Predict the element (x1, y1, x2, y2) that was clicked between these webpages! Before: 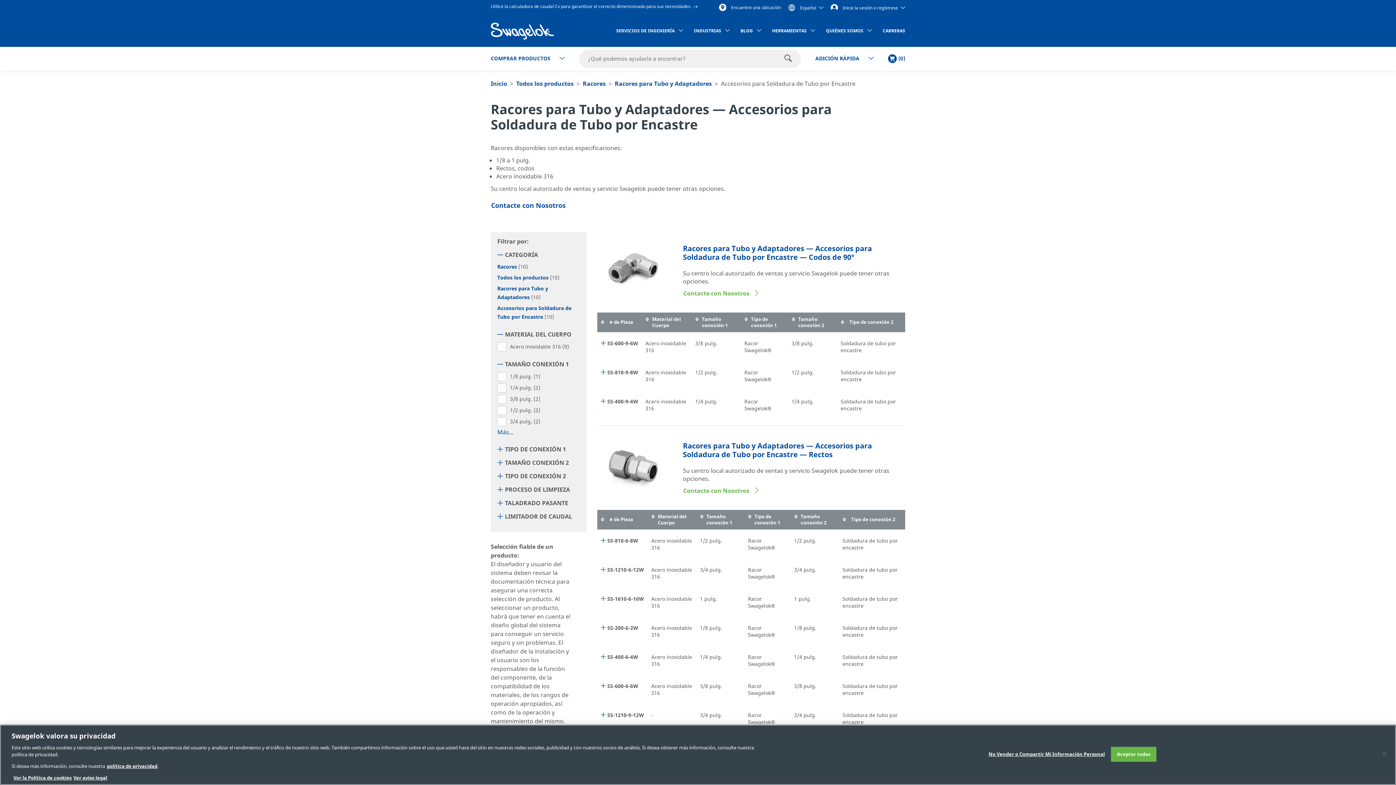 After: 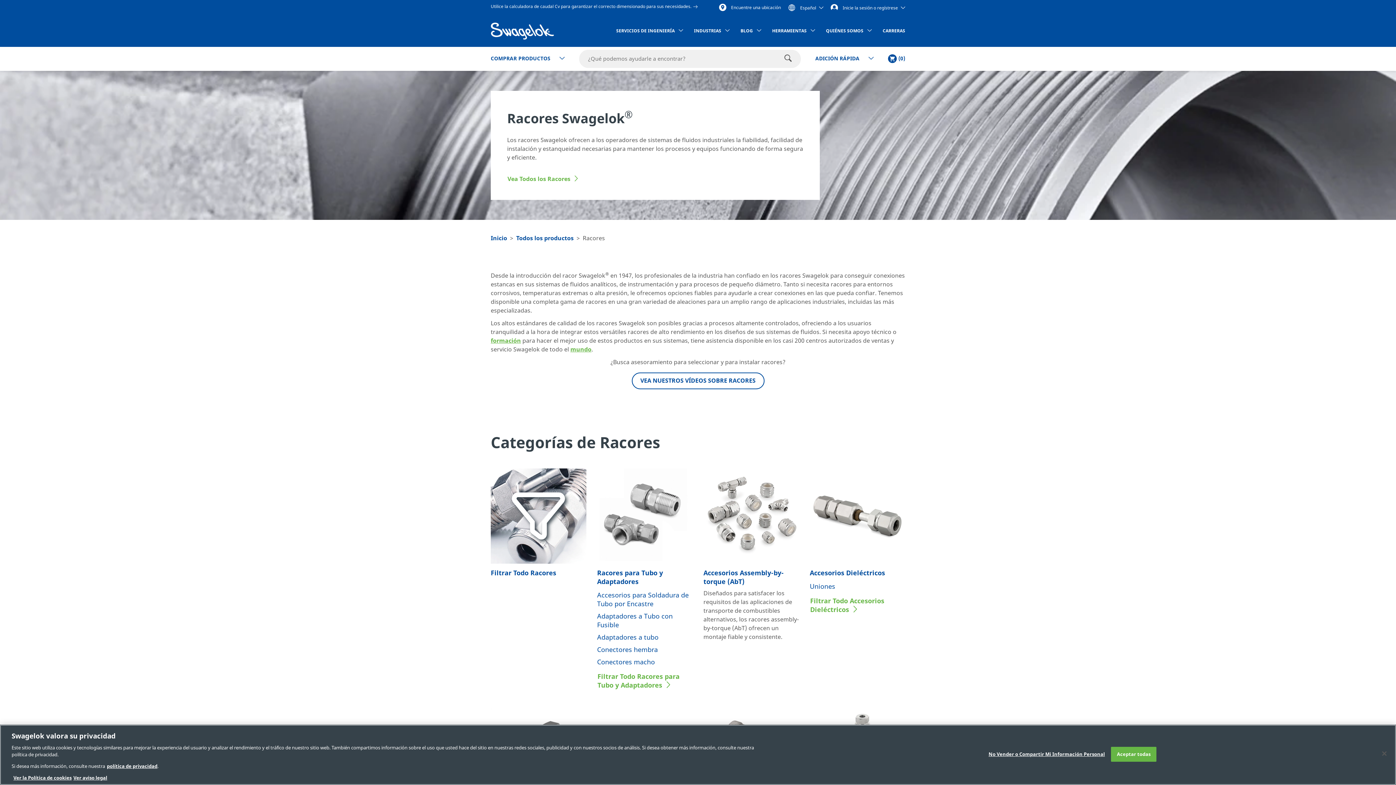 Action: bbox: (582, 79, 605, 88) label: Racores